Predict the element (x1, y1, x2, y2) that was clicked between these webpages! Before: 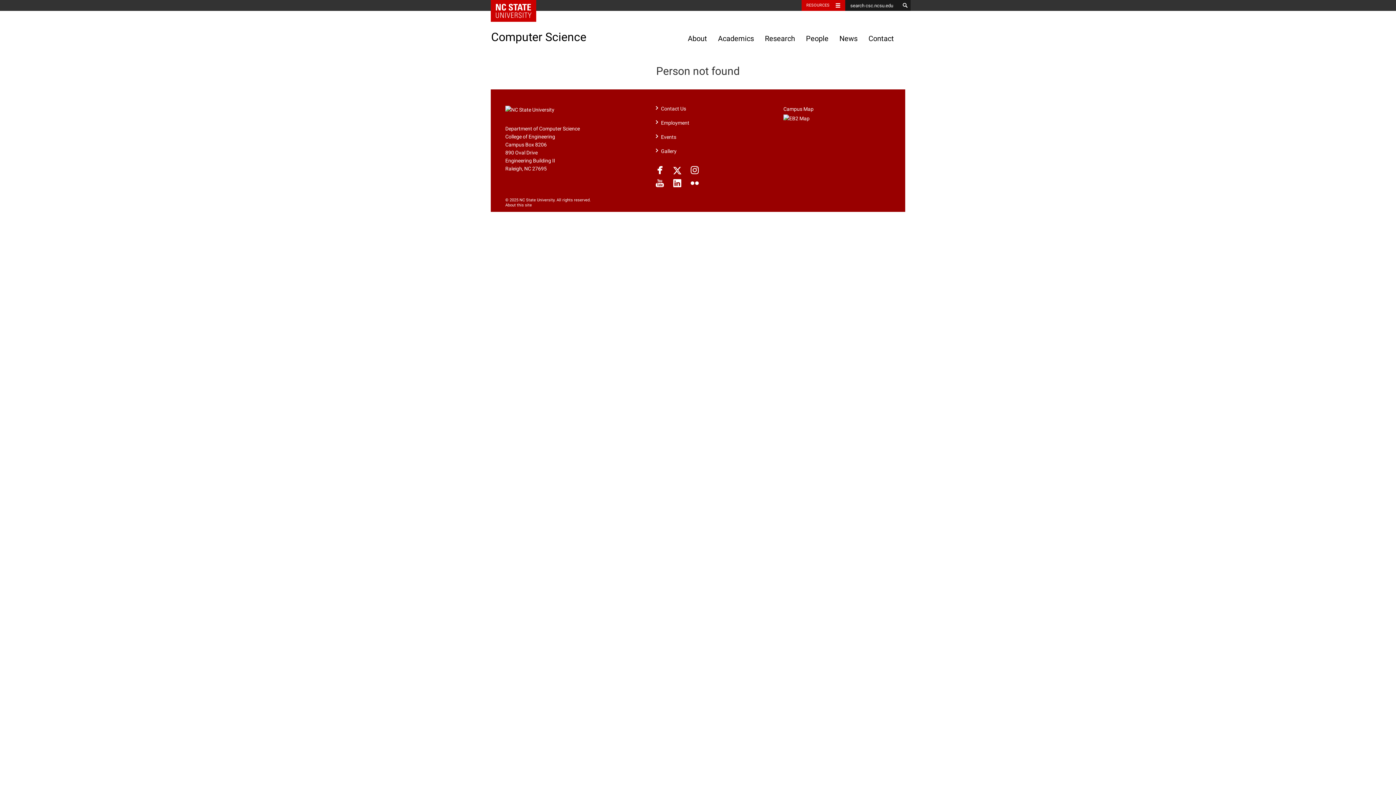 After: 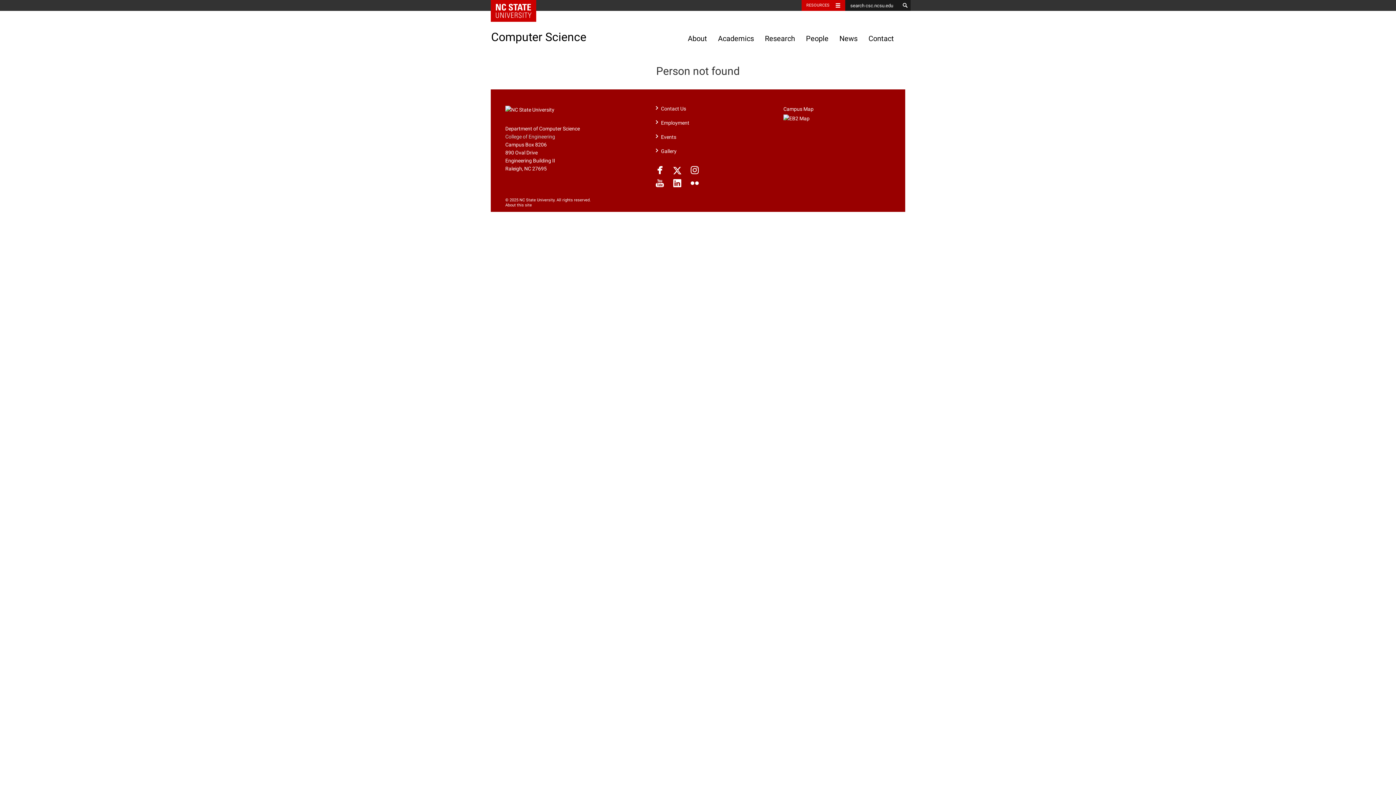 Action: label: College of Engineering bbox: (505, 133, 555, 139)